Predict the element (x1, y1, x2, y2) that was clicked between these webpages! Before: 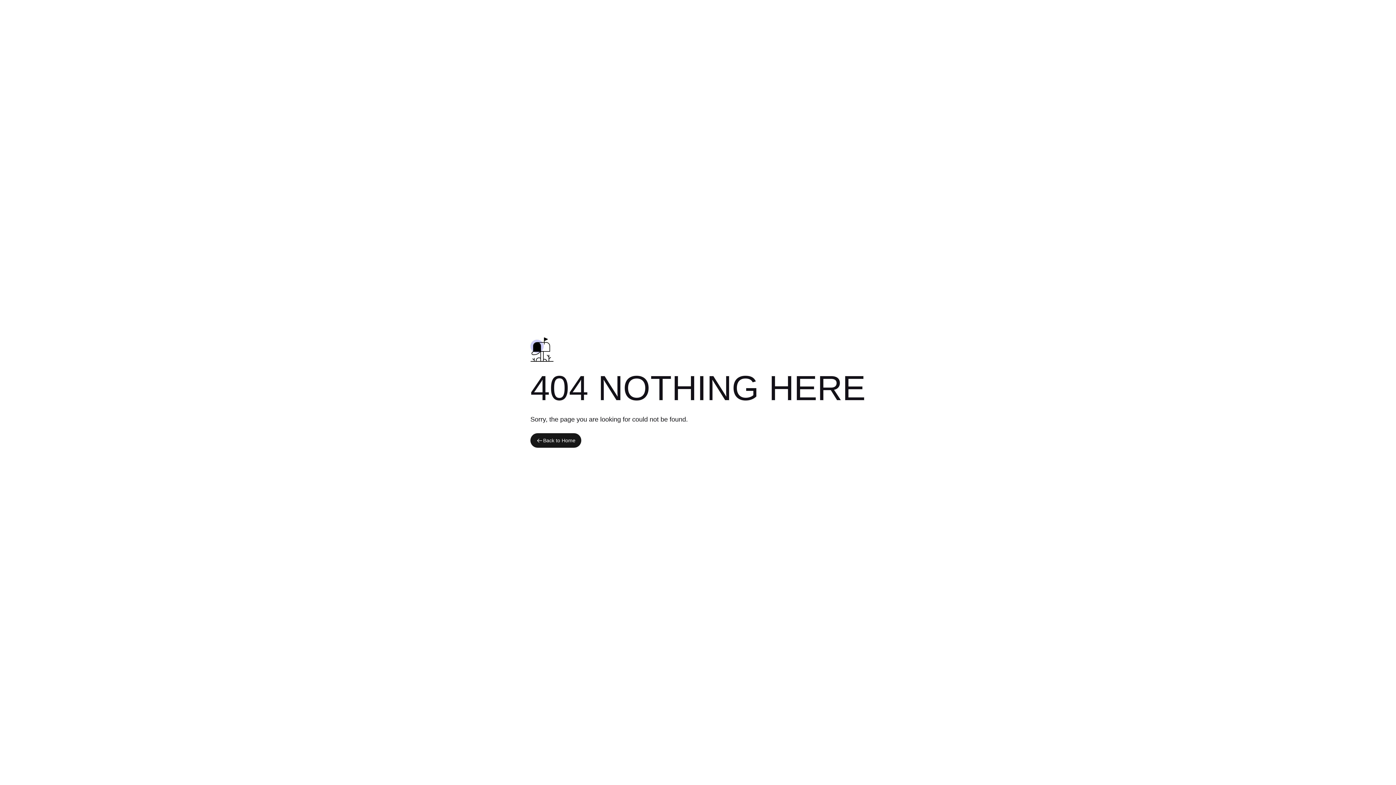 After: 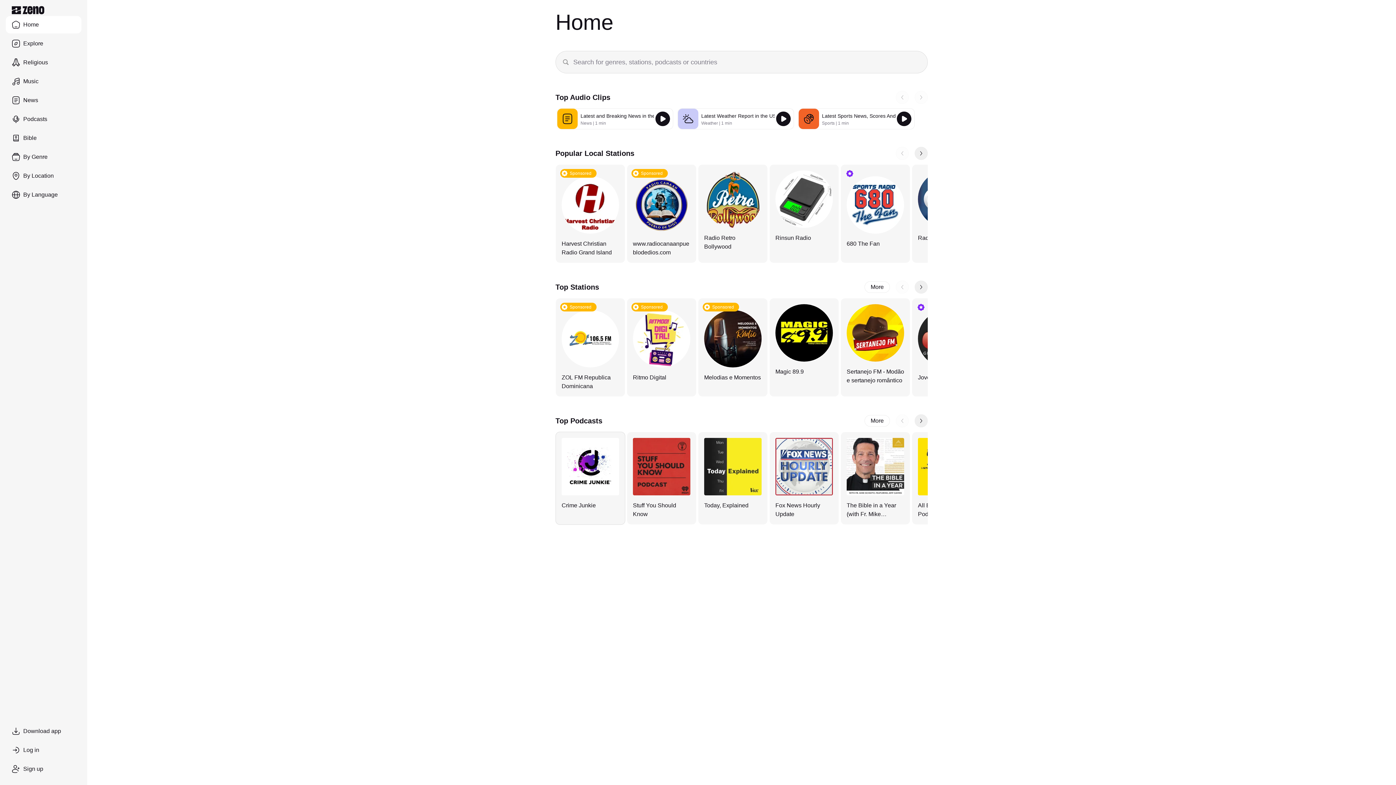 Action: bbox: (530, 433, 581, 448) label: Back to Home